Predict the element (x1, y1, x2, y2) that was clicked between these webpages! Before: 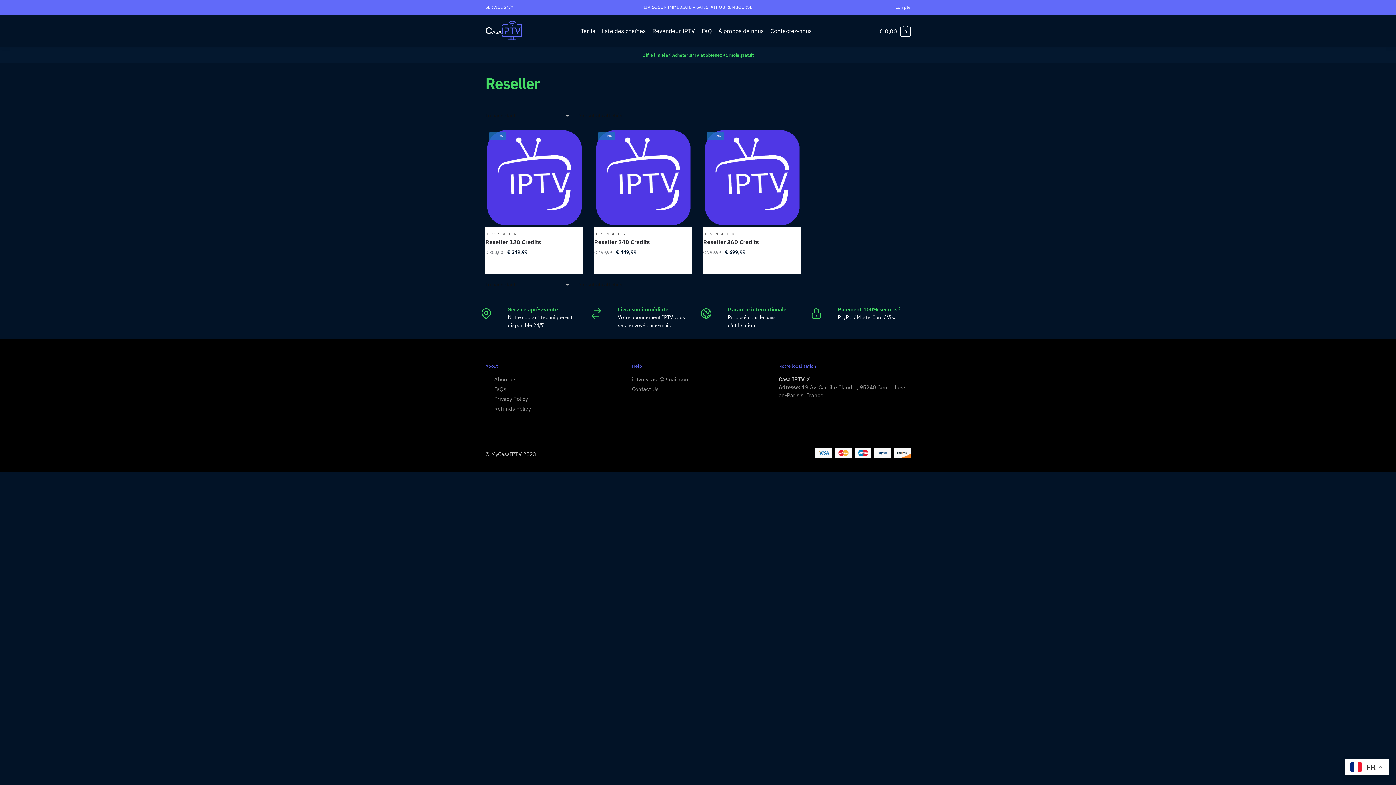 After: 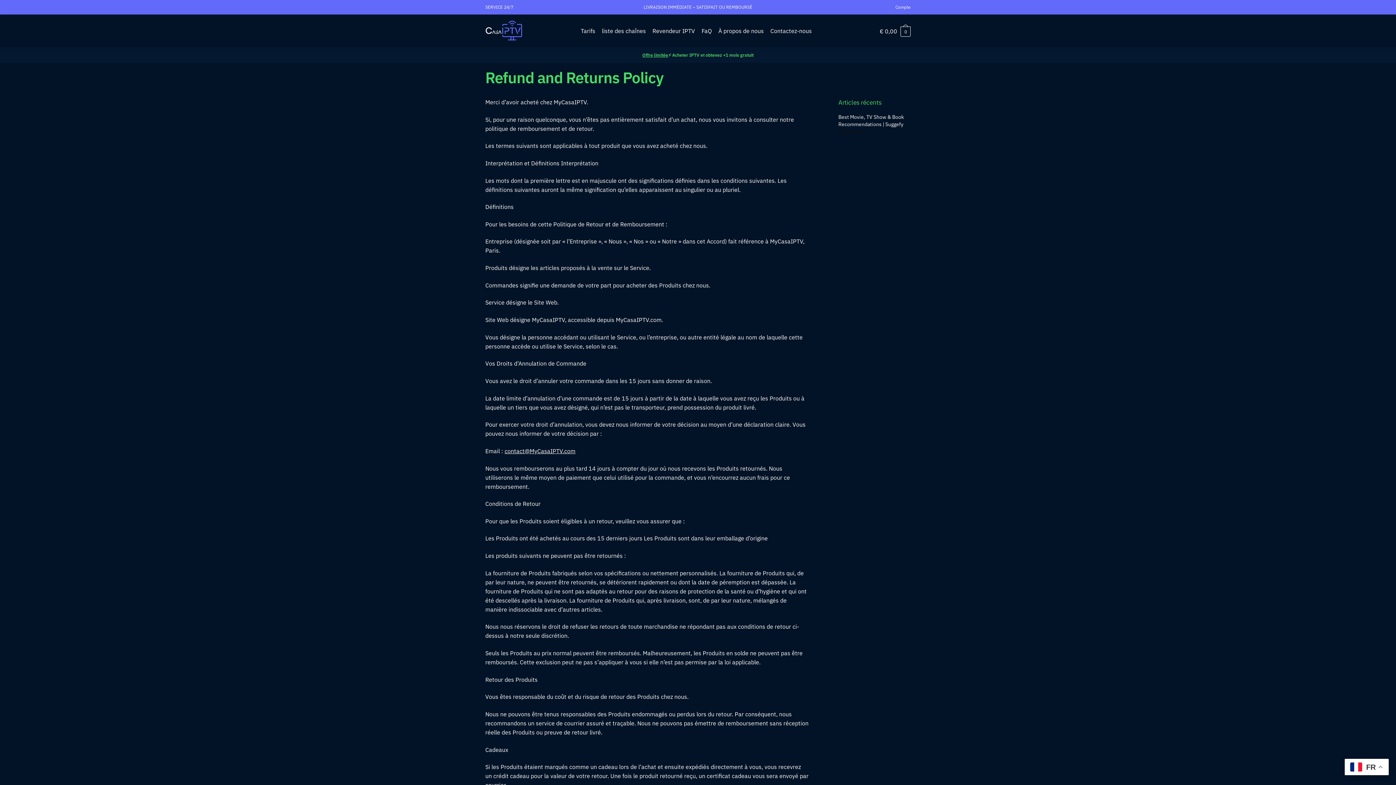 Action: bbox: (494, 405, 531, 412) label: Refunds Policy